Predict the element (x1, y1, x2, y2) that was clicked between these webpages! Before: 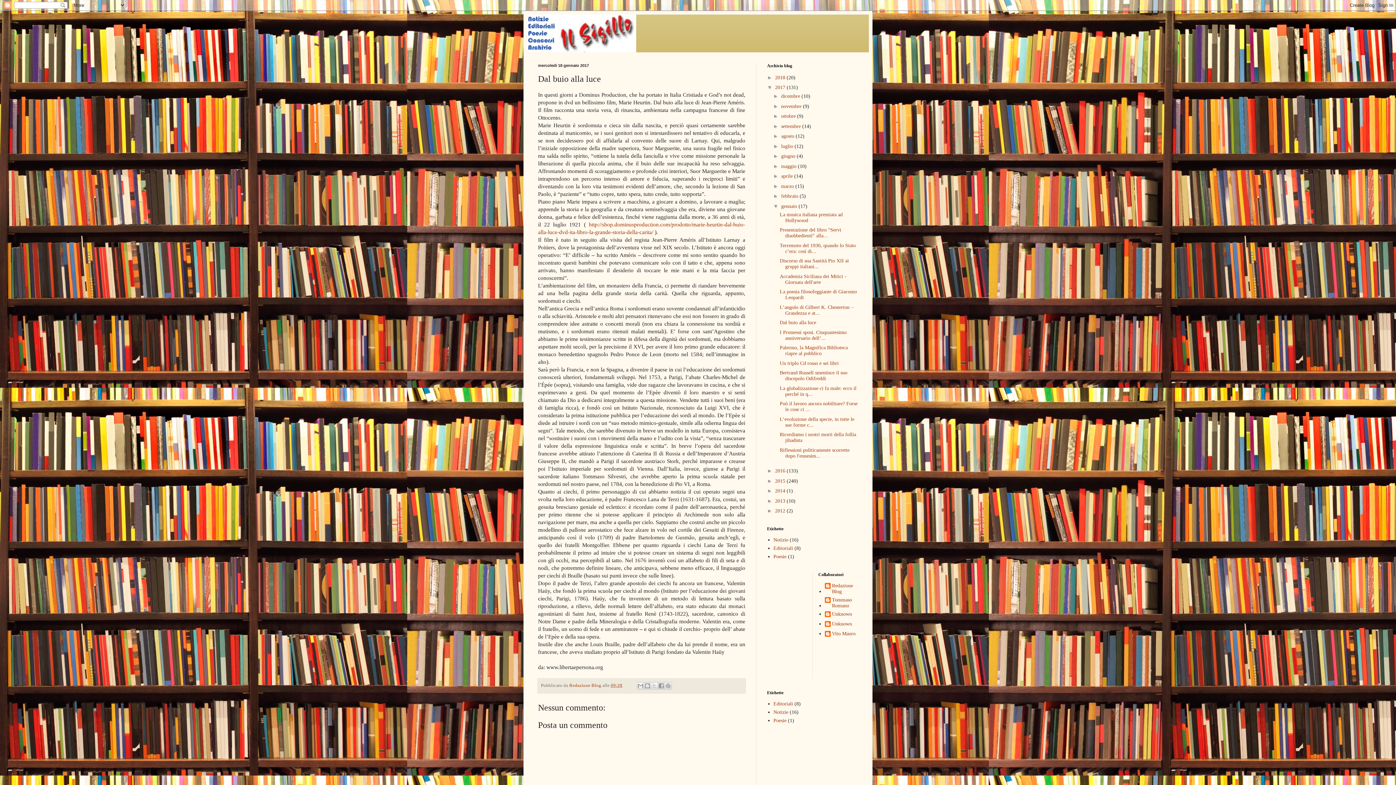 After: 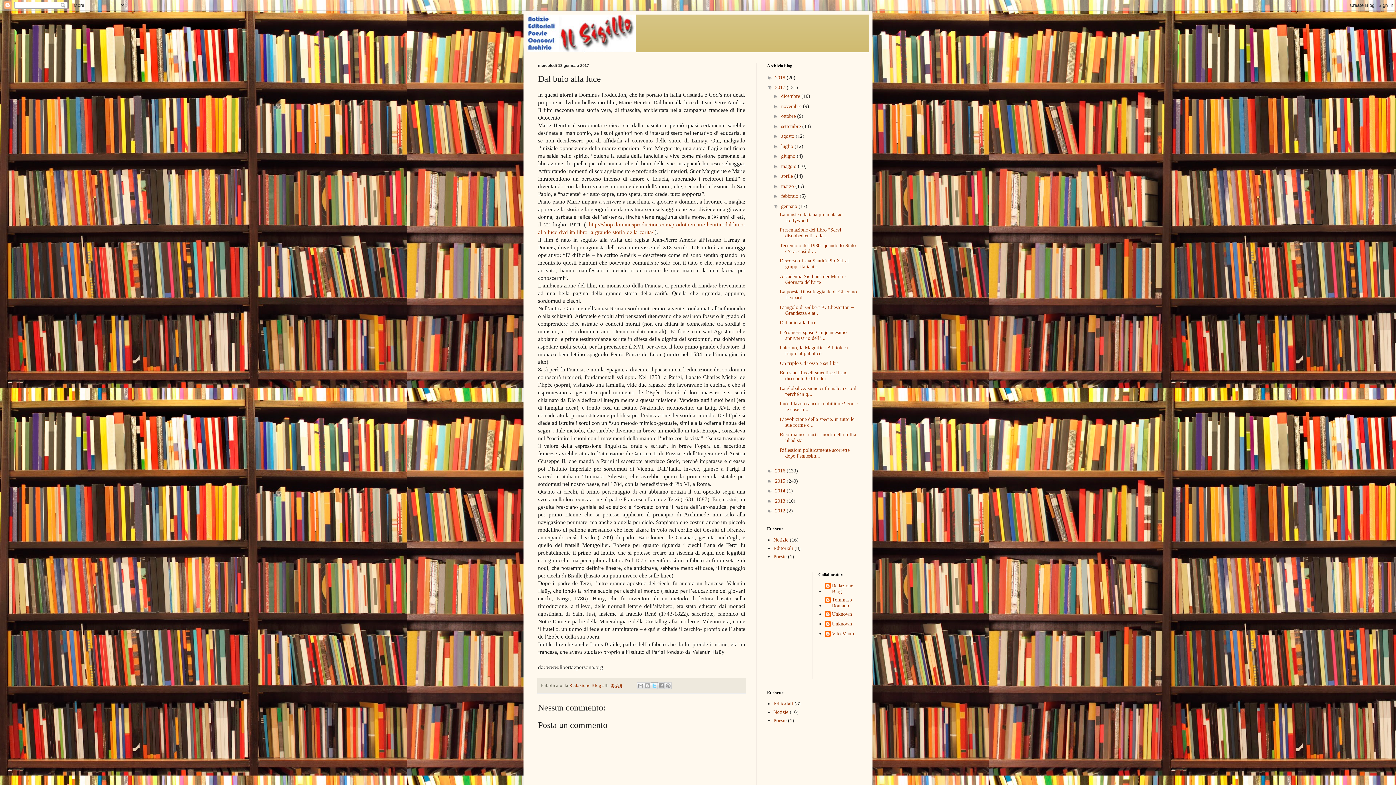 Action: bbox: (650, 682, 658, 689) label: Condividi su X